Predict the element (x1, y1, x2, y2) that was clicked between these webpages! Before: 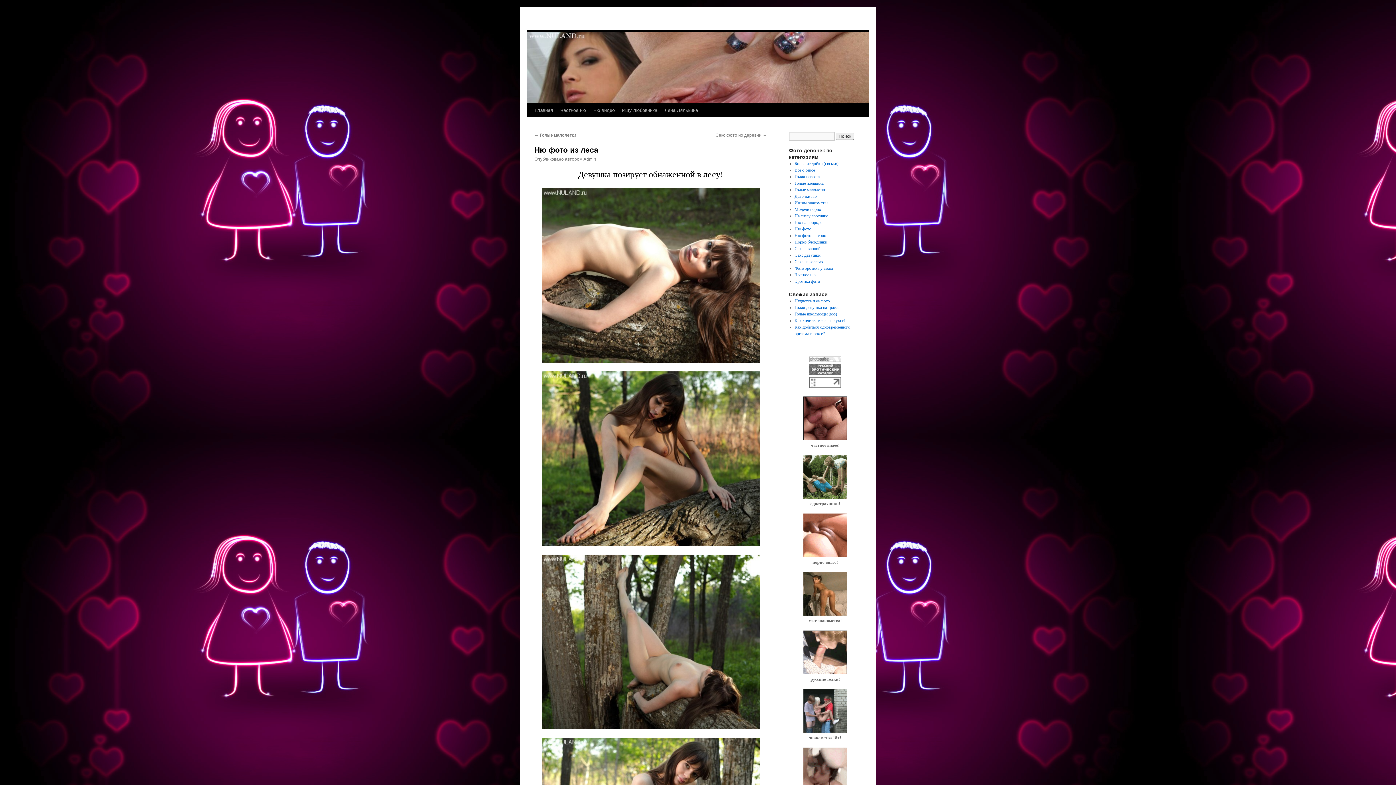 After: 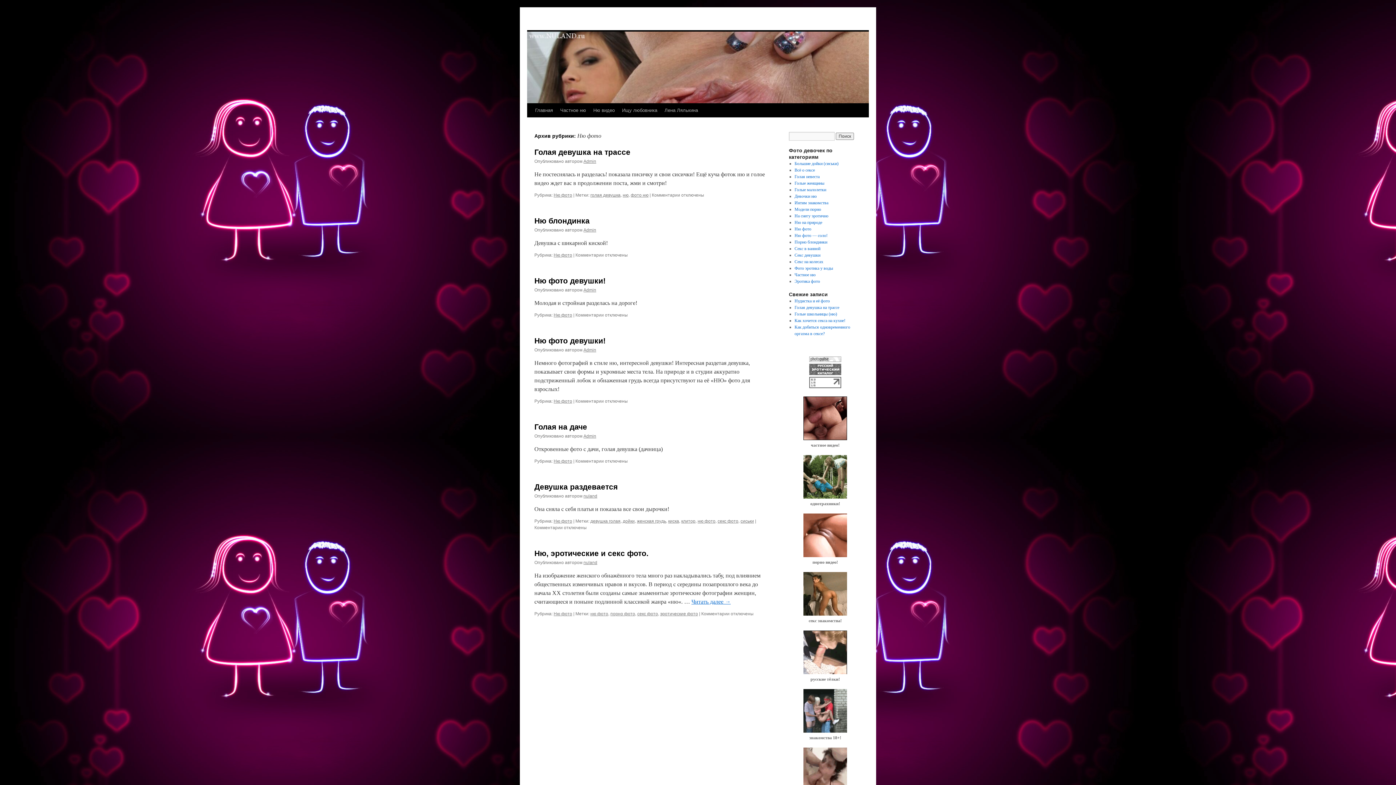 Action: label: Ню фото bbox: (794, 226, 811, 231)